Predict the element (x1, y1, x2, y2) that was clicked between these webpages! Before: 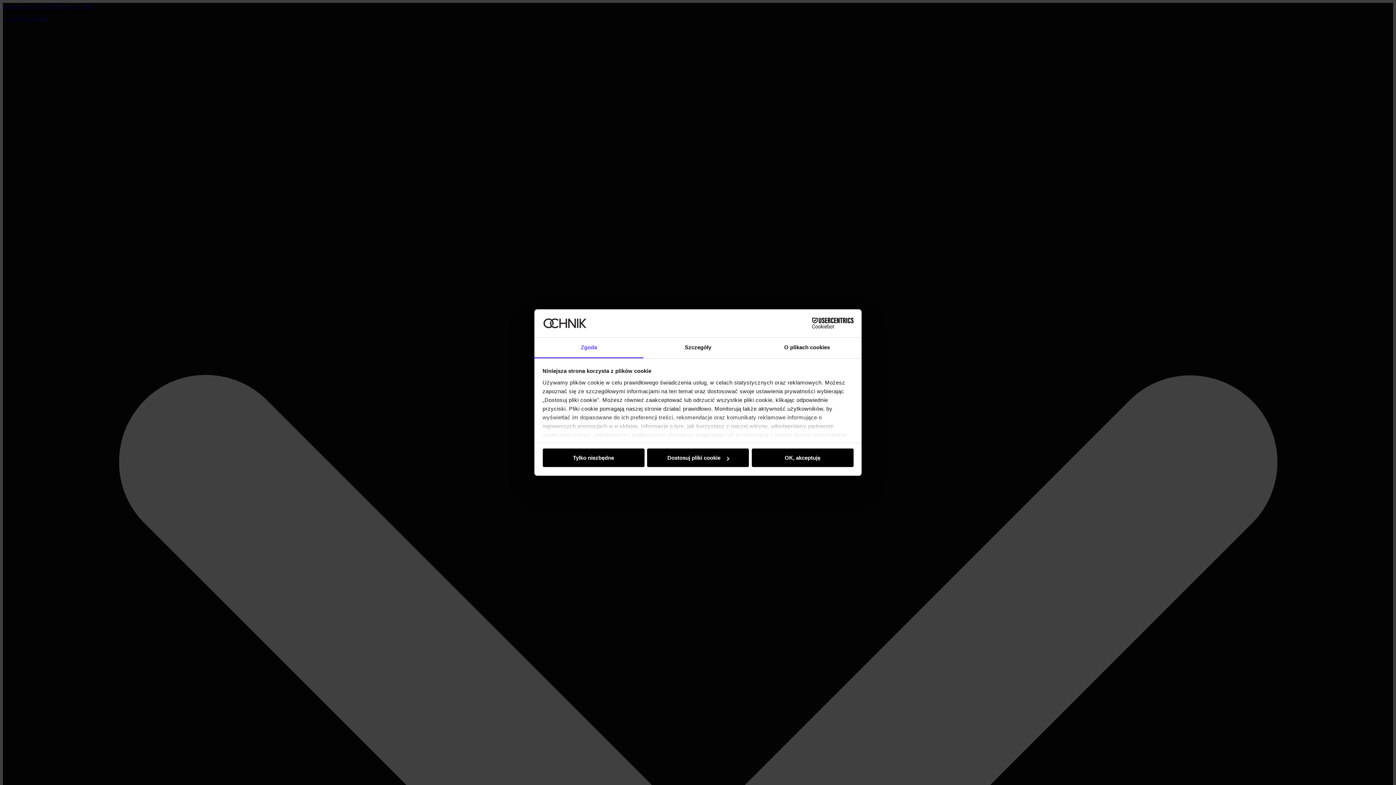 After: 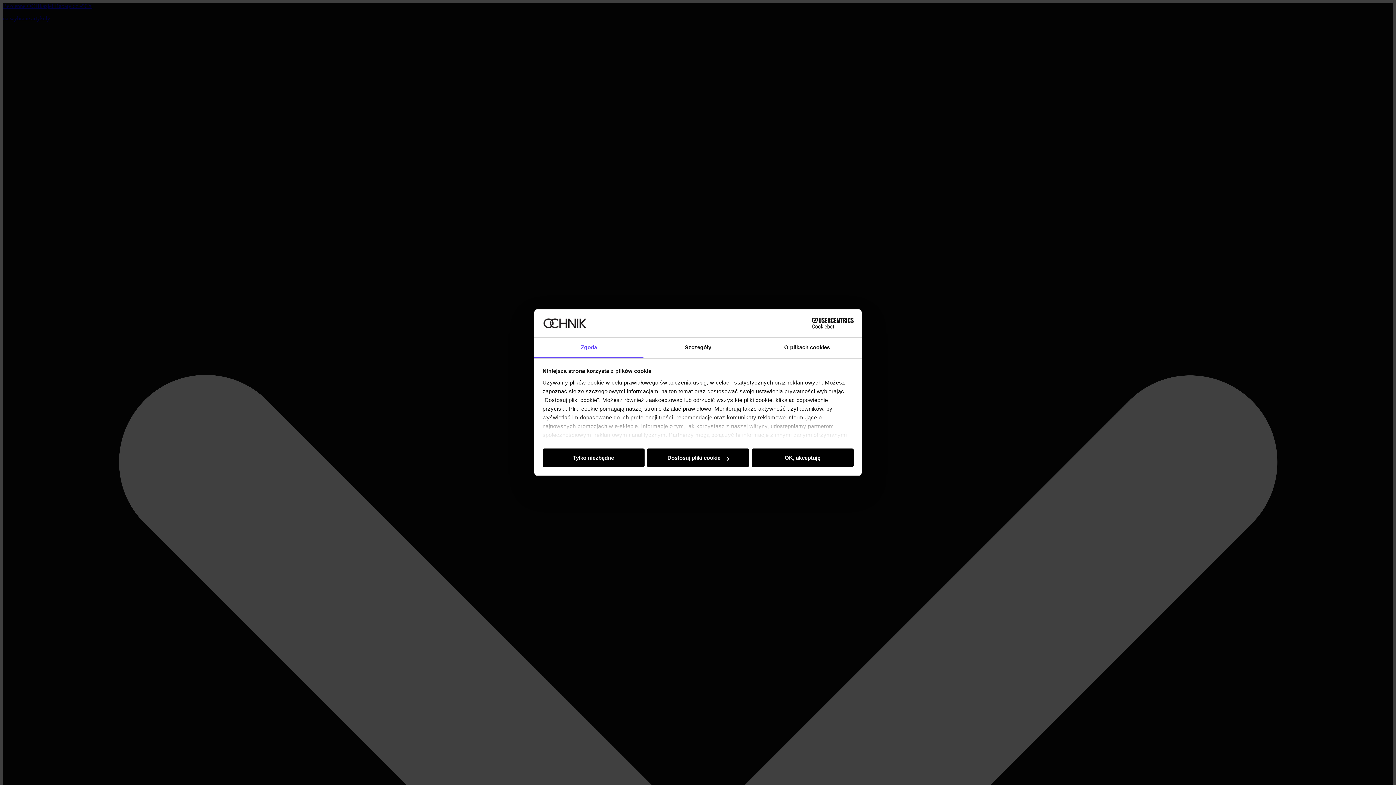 Action: label: Zgoda bbox: (534, 337, 643, 358)